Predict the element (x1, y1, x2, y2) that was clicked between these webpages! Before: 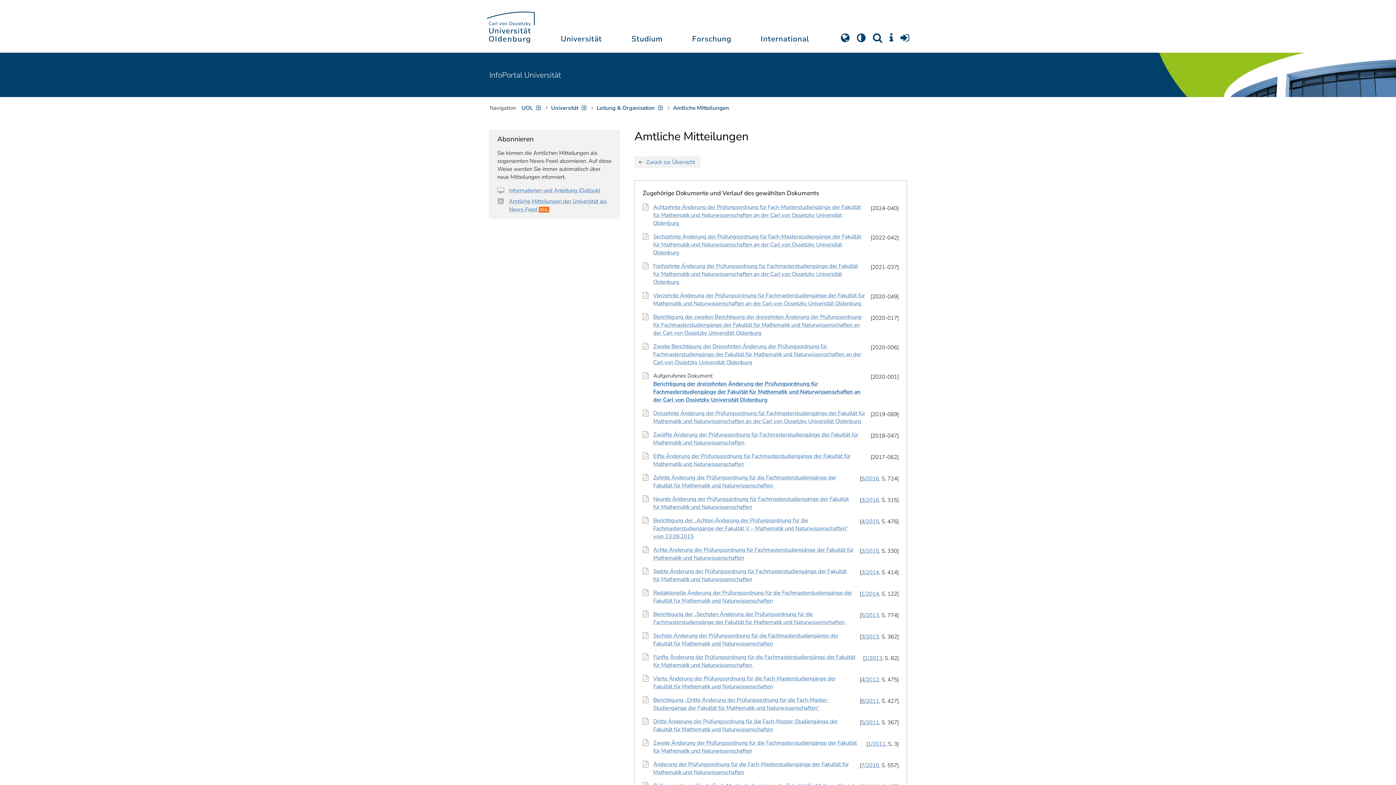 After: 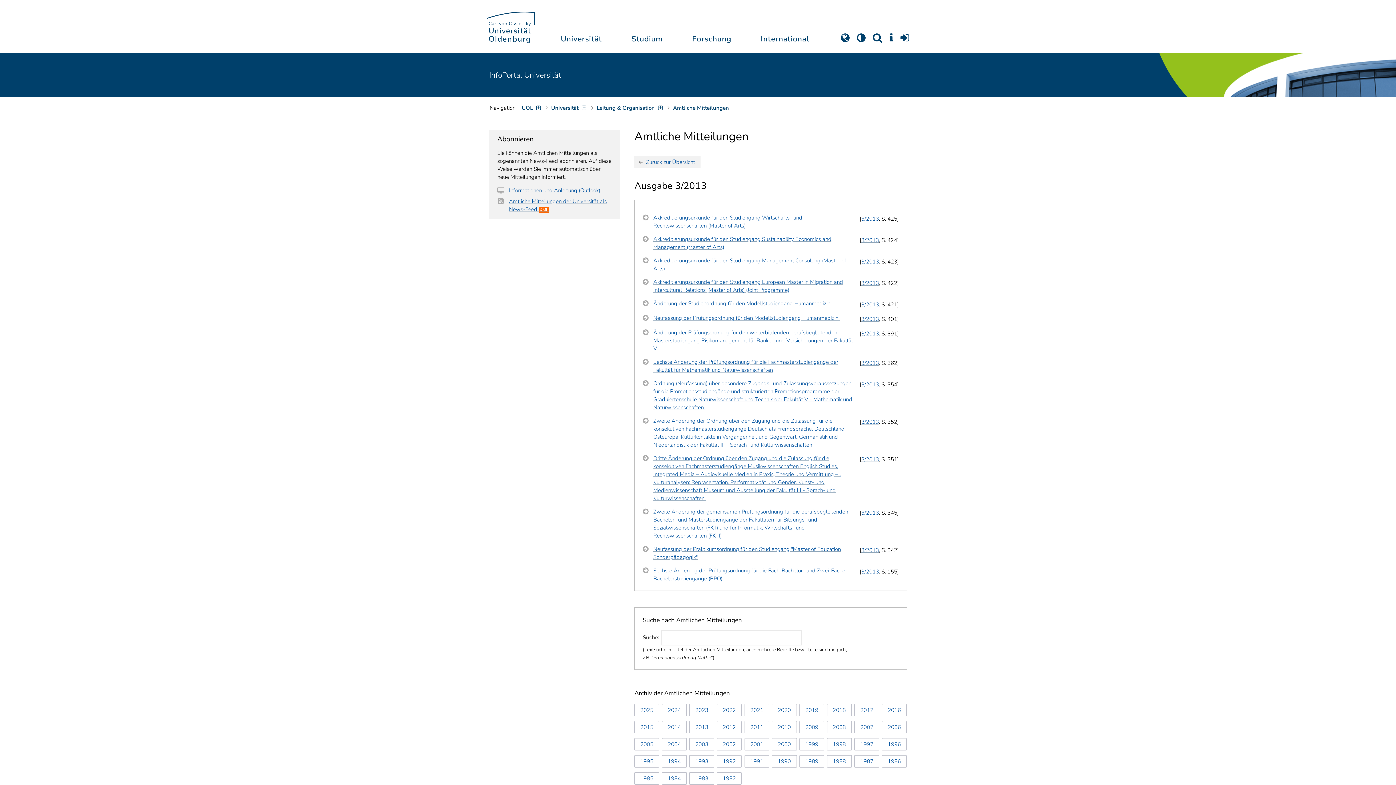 Action: label: 3/2013 bbox: (861, 633, 879, 640)